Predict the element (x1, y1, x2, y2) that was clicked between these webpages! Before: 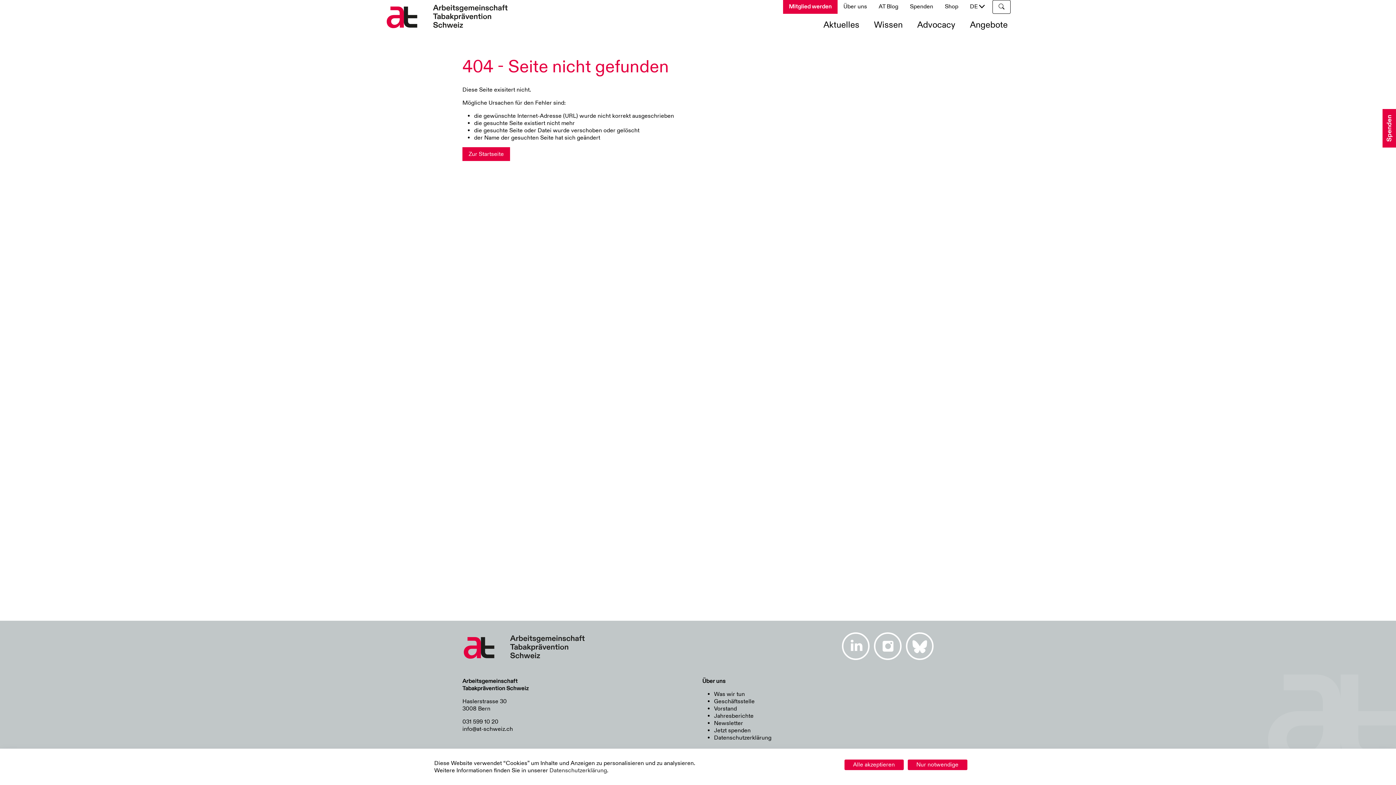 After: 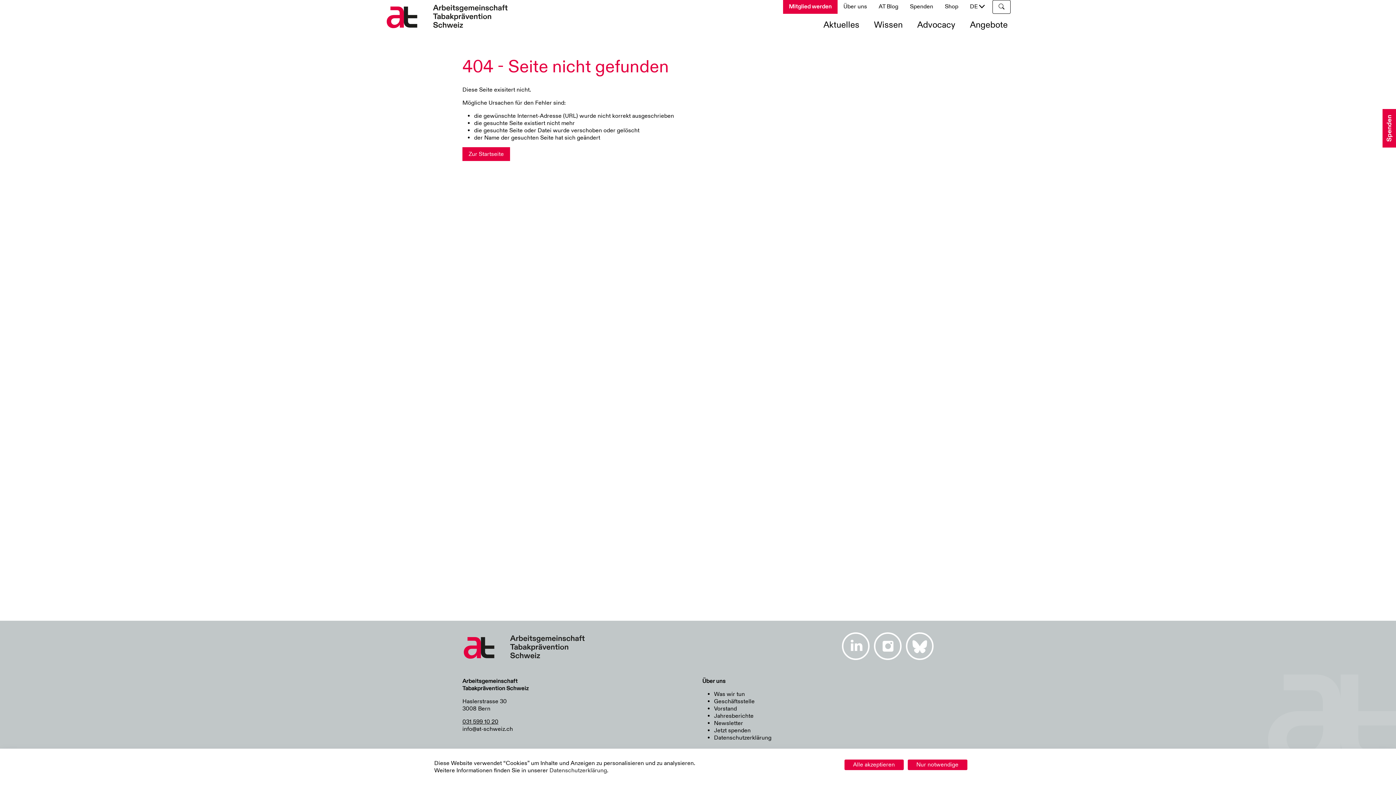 Action: label: 031 599 10 20 bbox: (462, 718, 498, 725)